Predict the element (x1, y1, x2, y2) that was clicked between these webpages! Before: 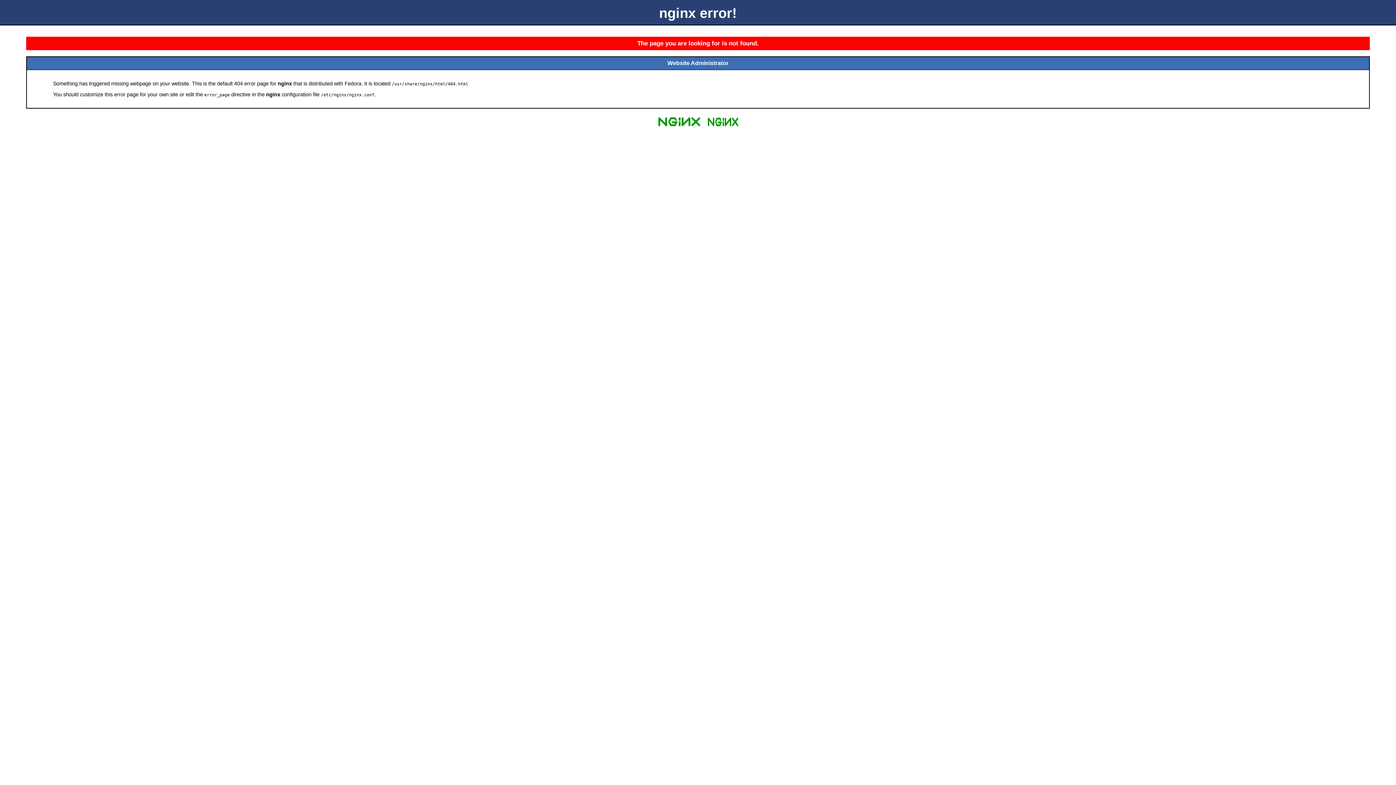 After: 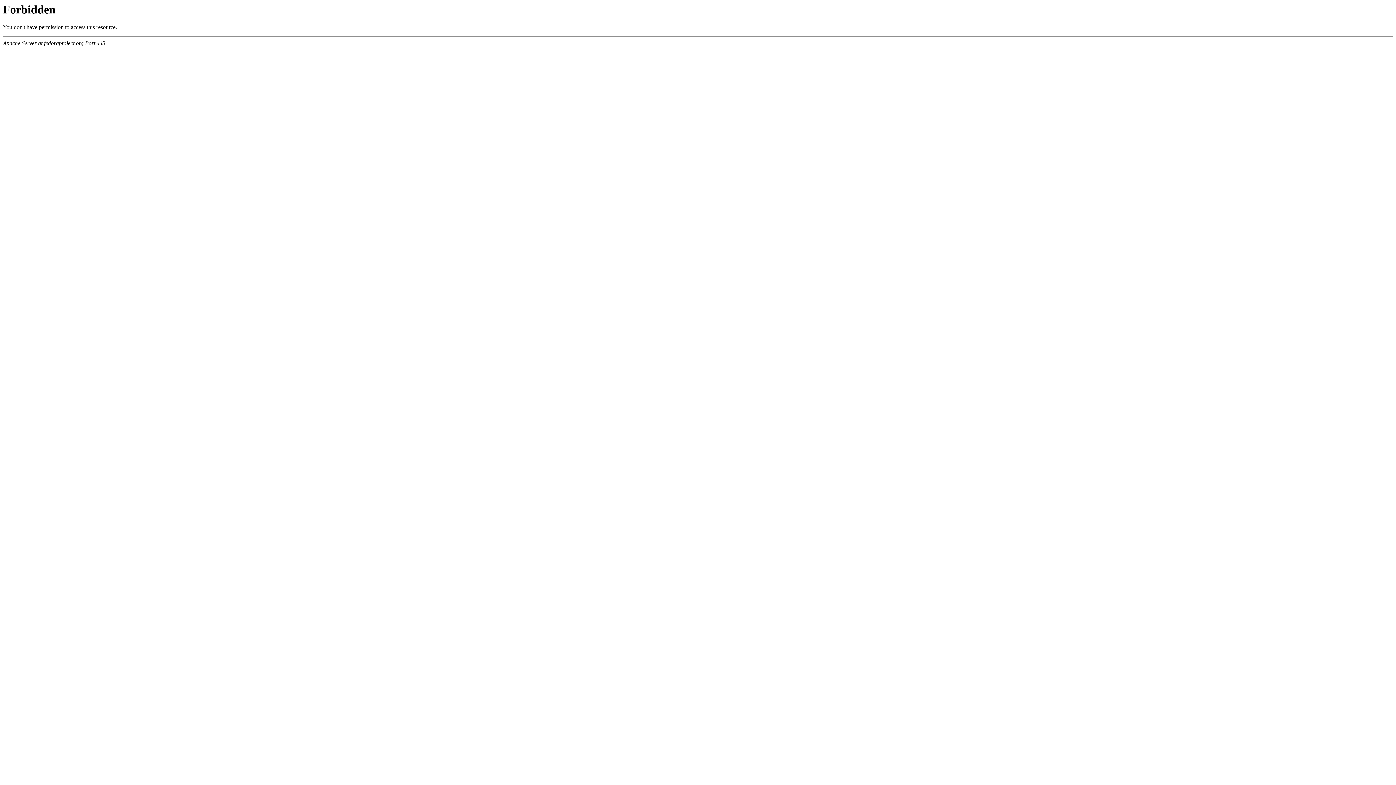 Action: bbox: (704, 125, 741, 131)